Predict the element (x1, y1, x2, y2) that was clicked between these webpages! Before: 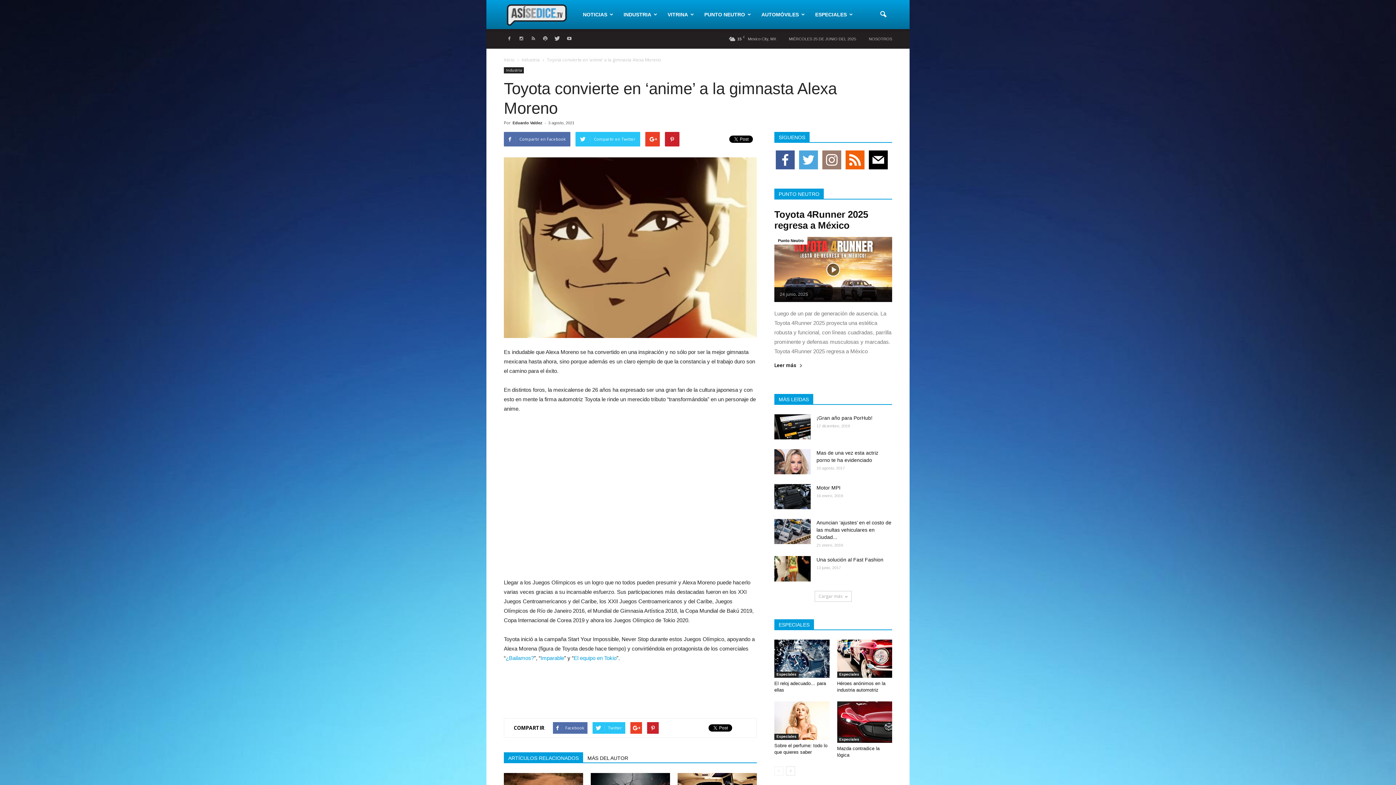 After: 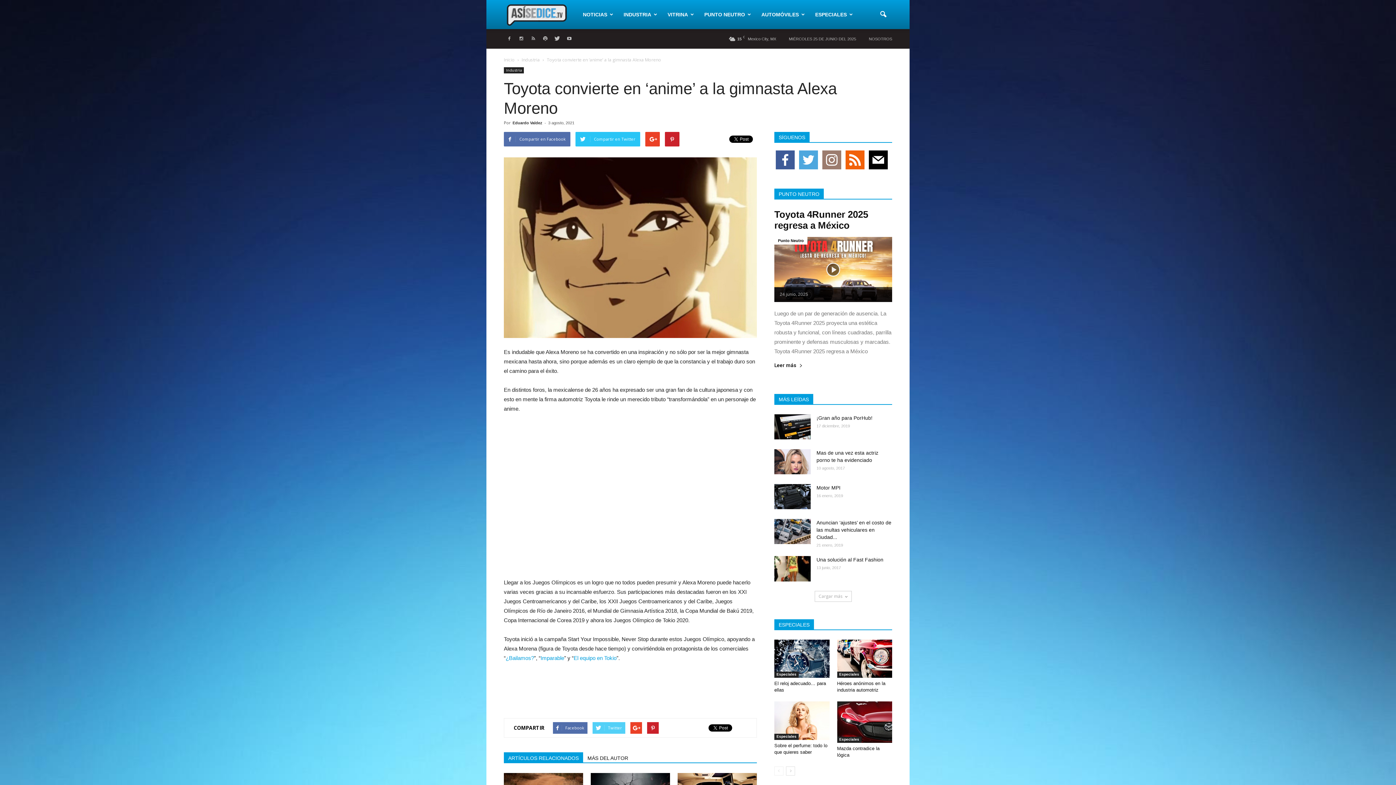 Action: bbox: (592, 722, 625, 734) label: Twitter